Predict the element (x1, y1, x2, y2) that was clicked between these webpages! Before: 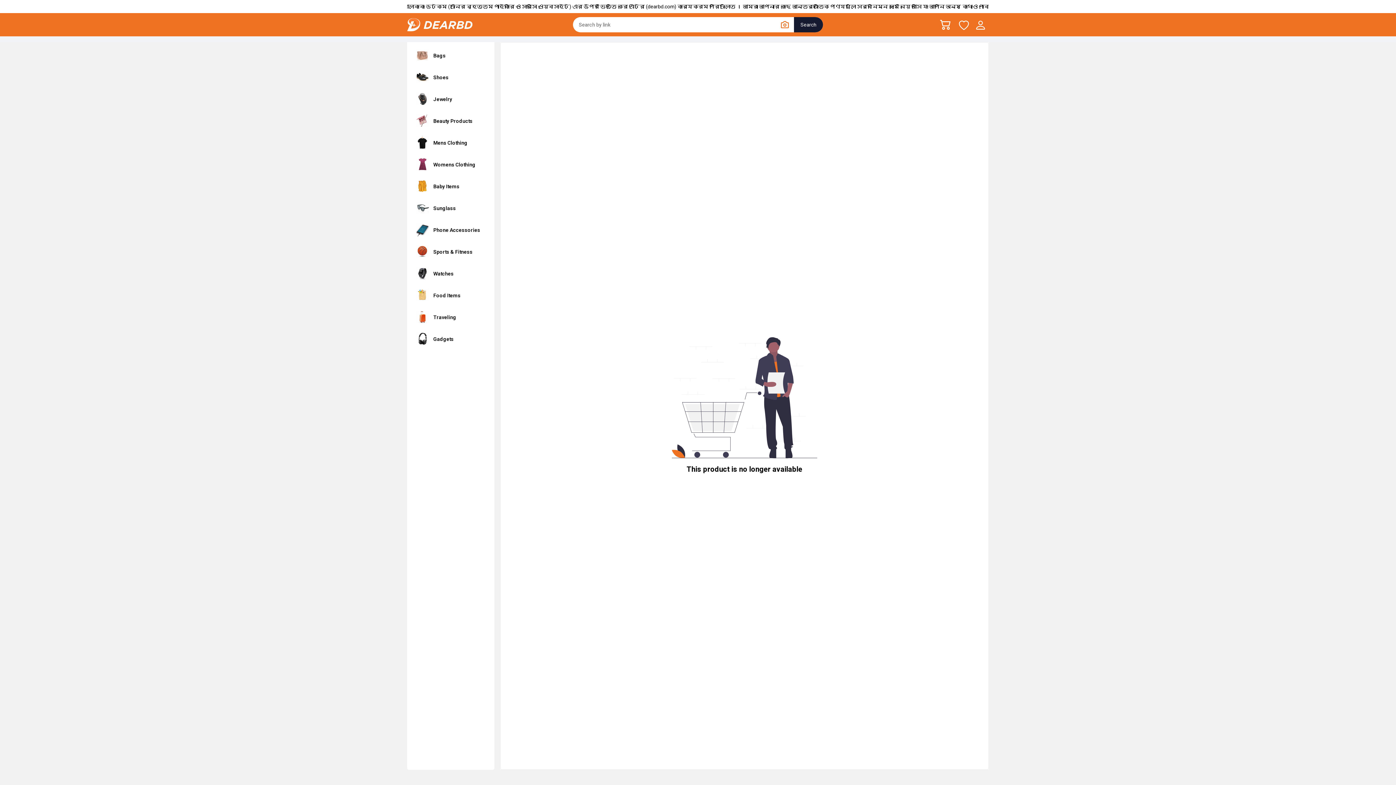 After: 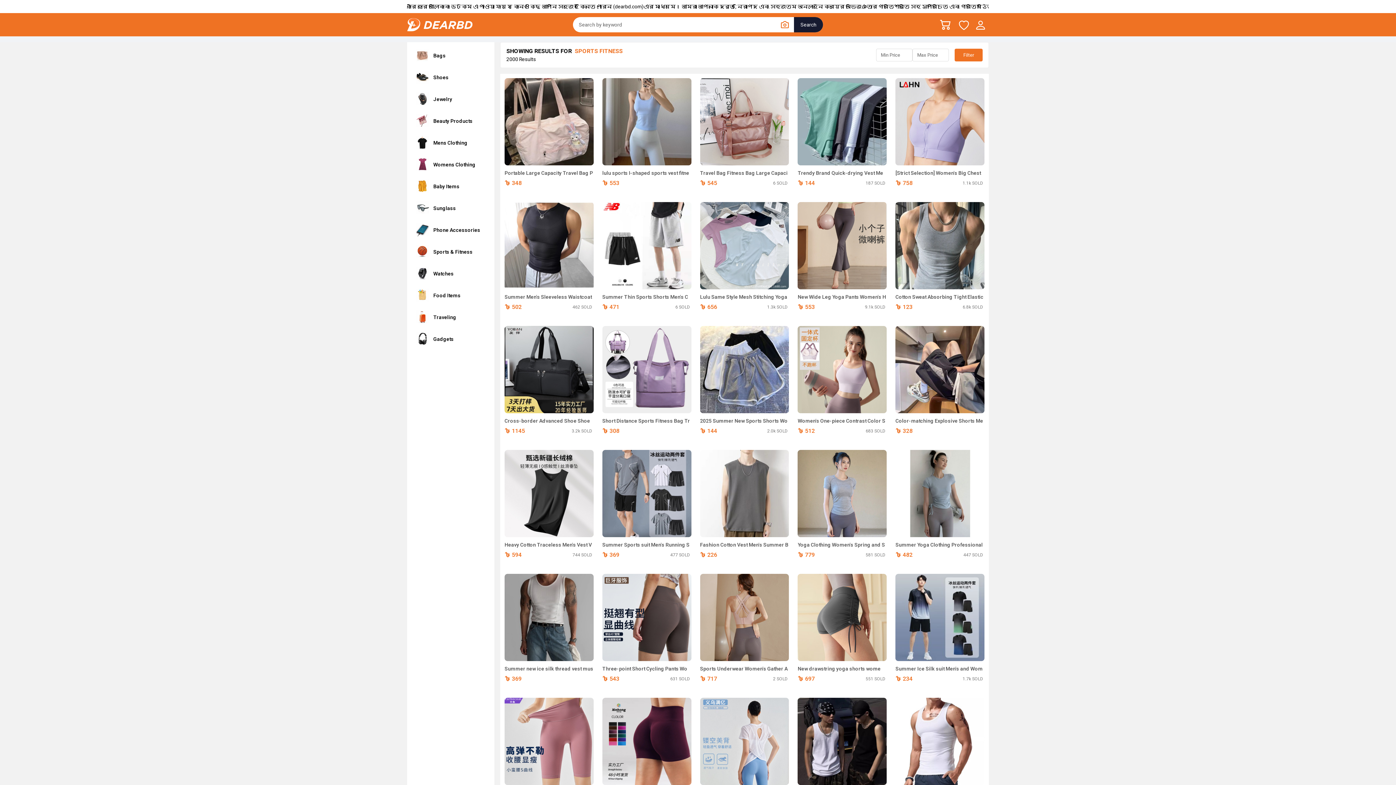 Action: label: Sports & Fitness bbox: (411, 240, 490, 262)